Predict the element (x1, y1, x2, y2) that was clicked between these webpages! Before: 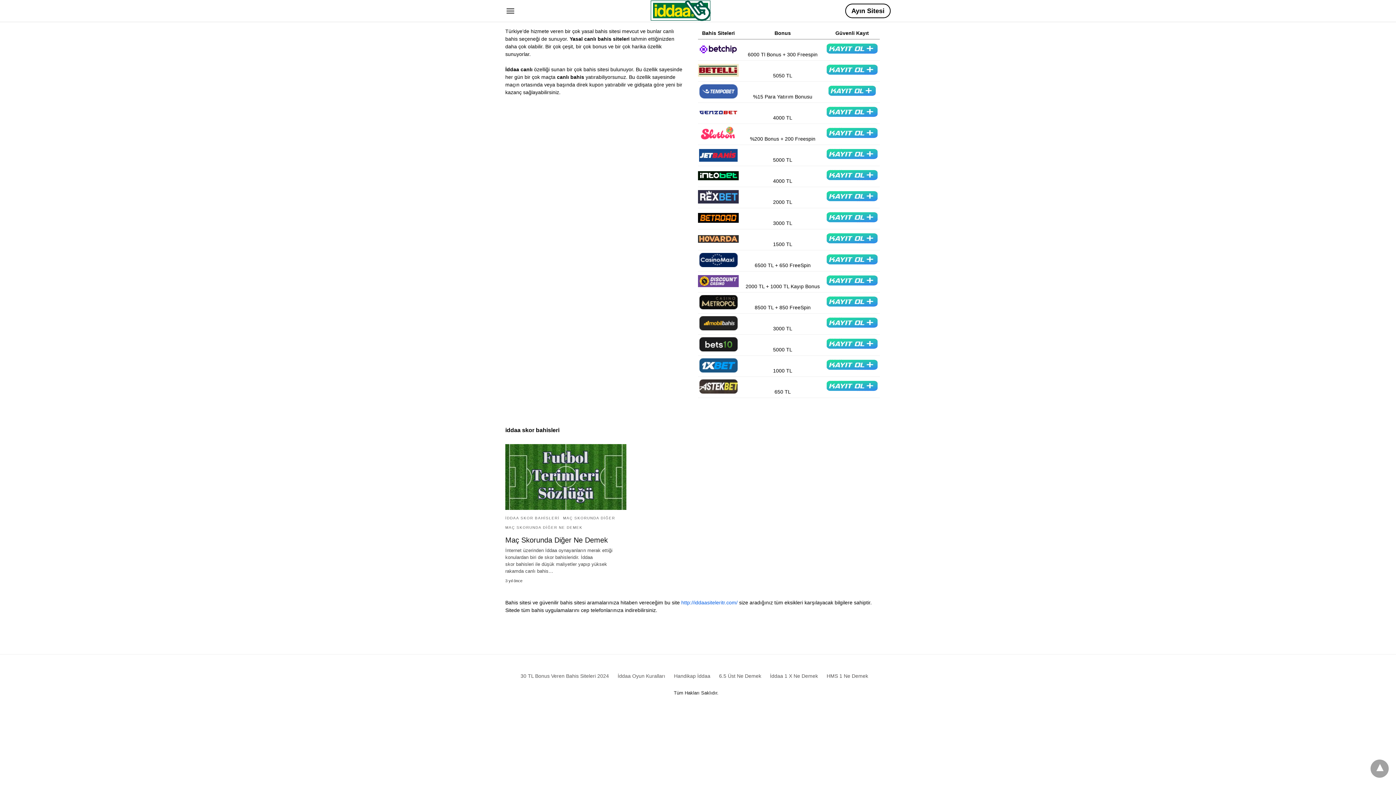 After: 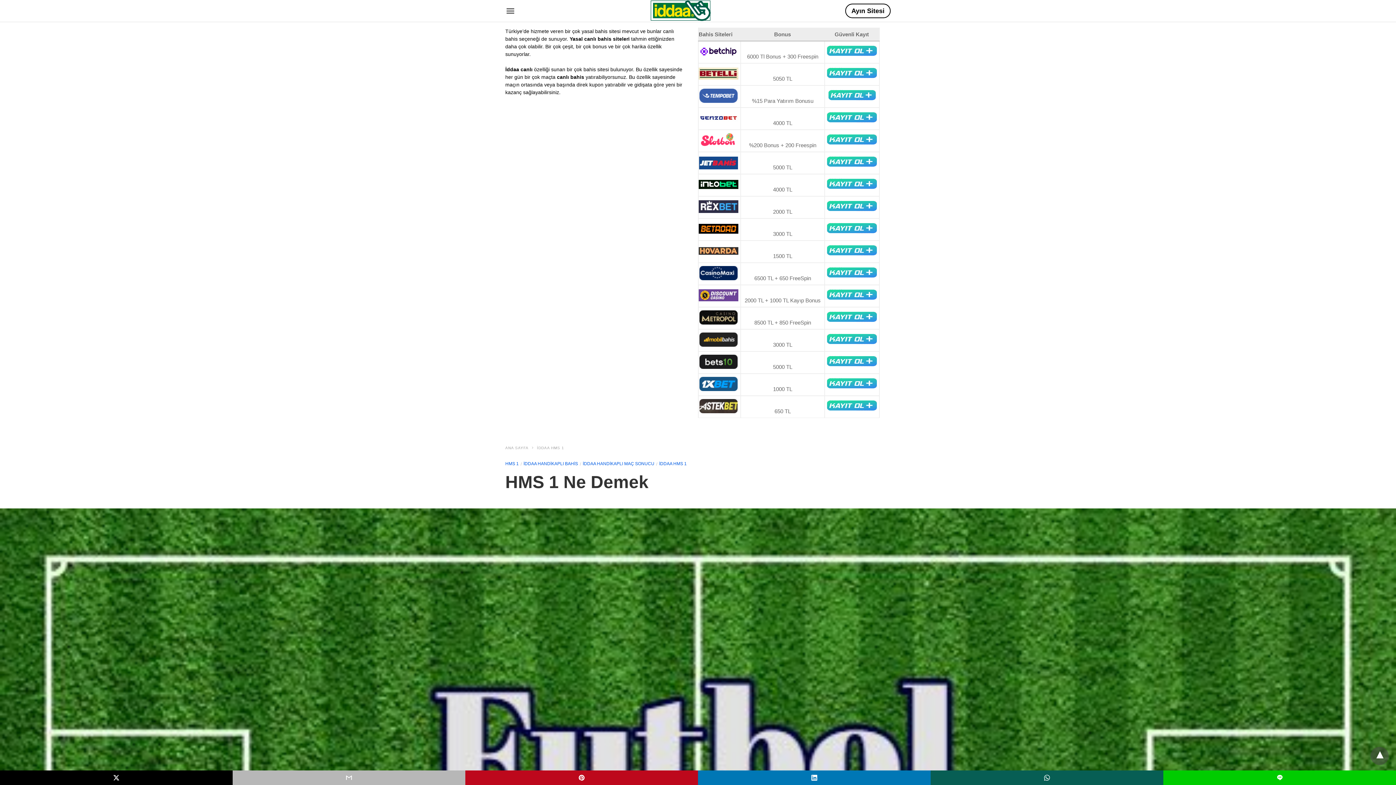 Action: bbox: (826, 673, 868, 679) label: HMS 1 Ne Demek